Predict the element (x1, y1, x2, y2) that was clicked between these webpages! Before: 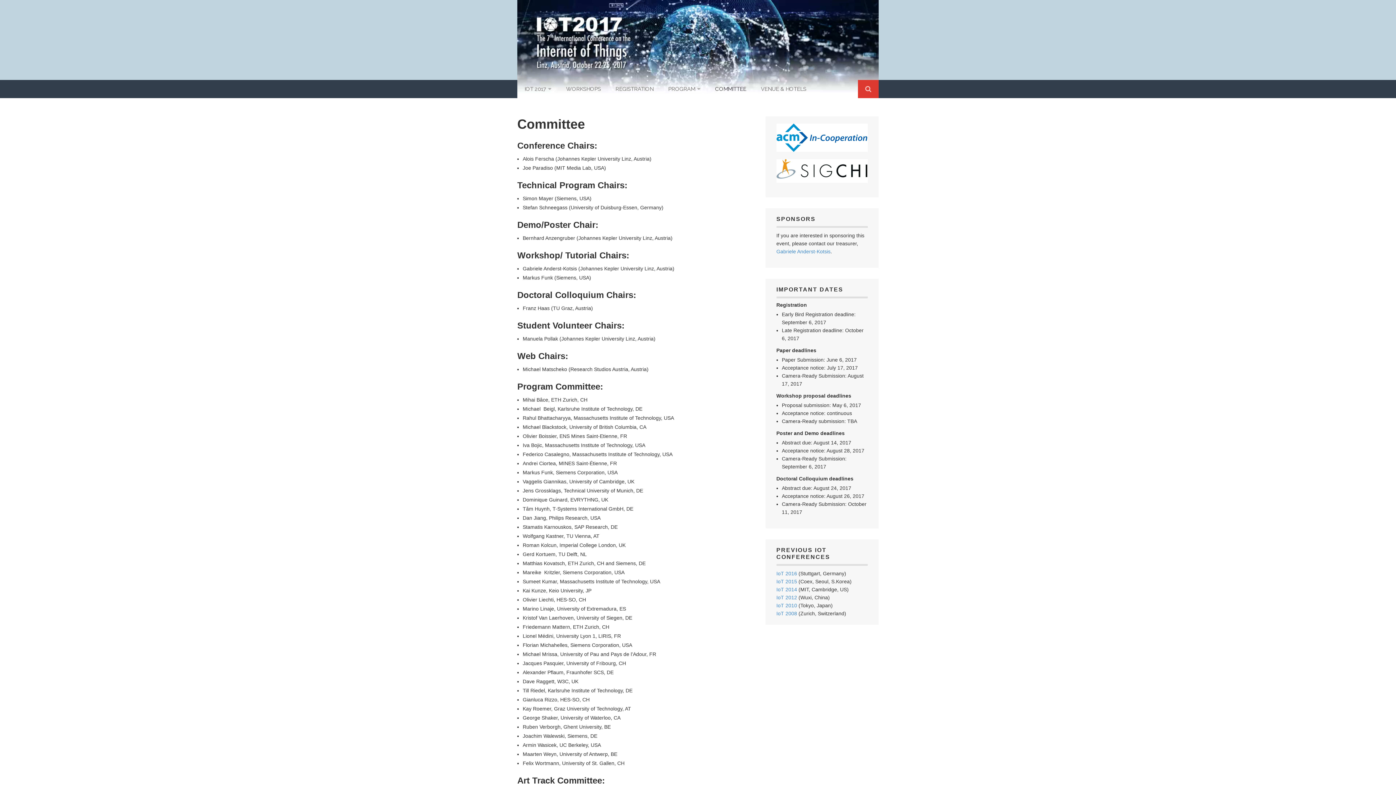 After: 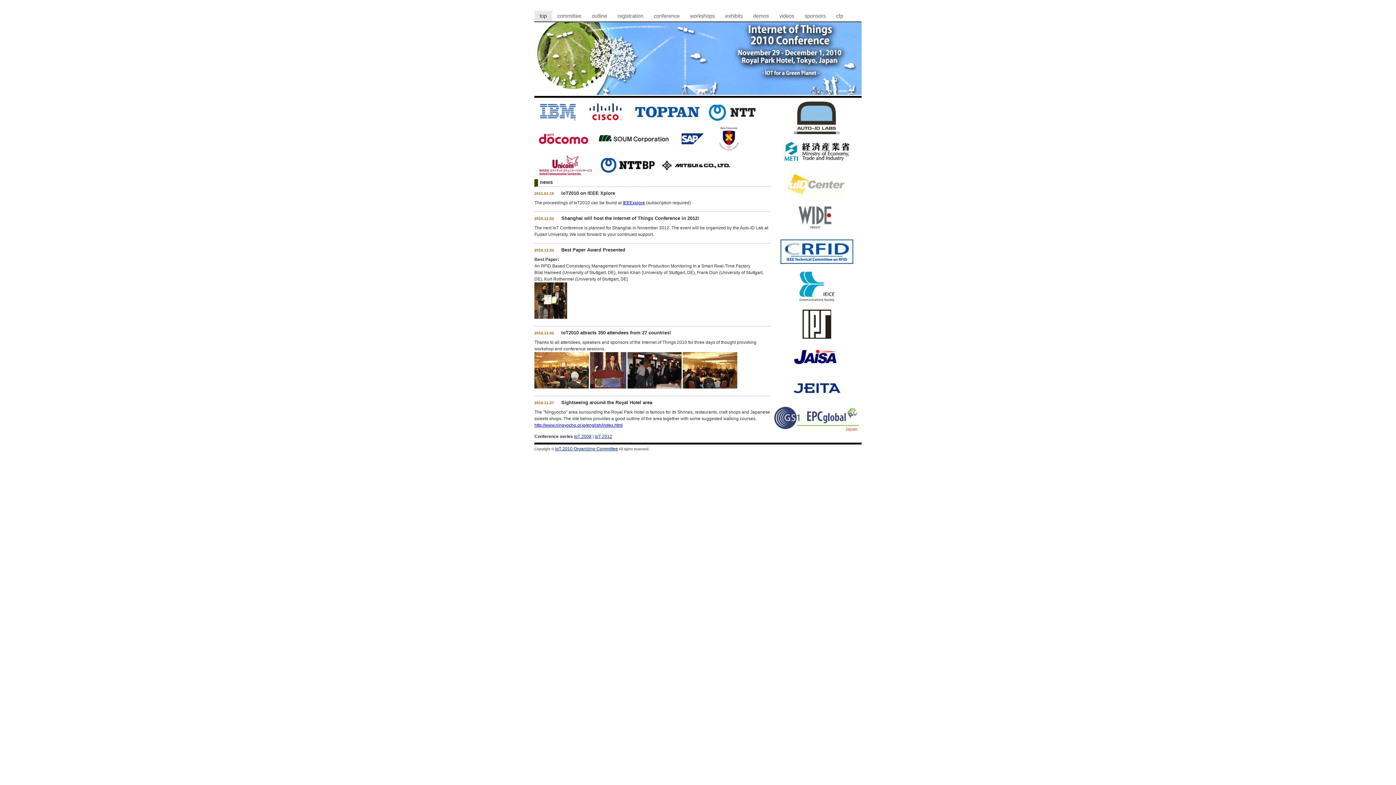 Action: label: IoT 2010 bbox: (776, 602, 797, 608)